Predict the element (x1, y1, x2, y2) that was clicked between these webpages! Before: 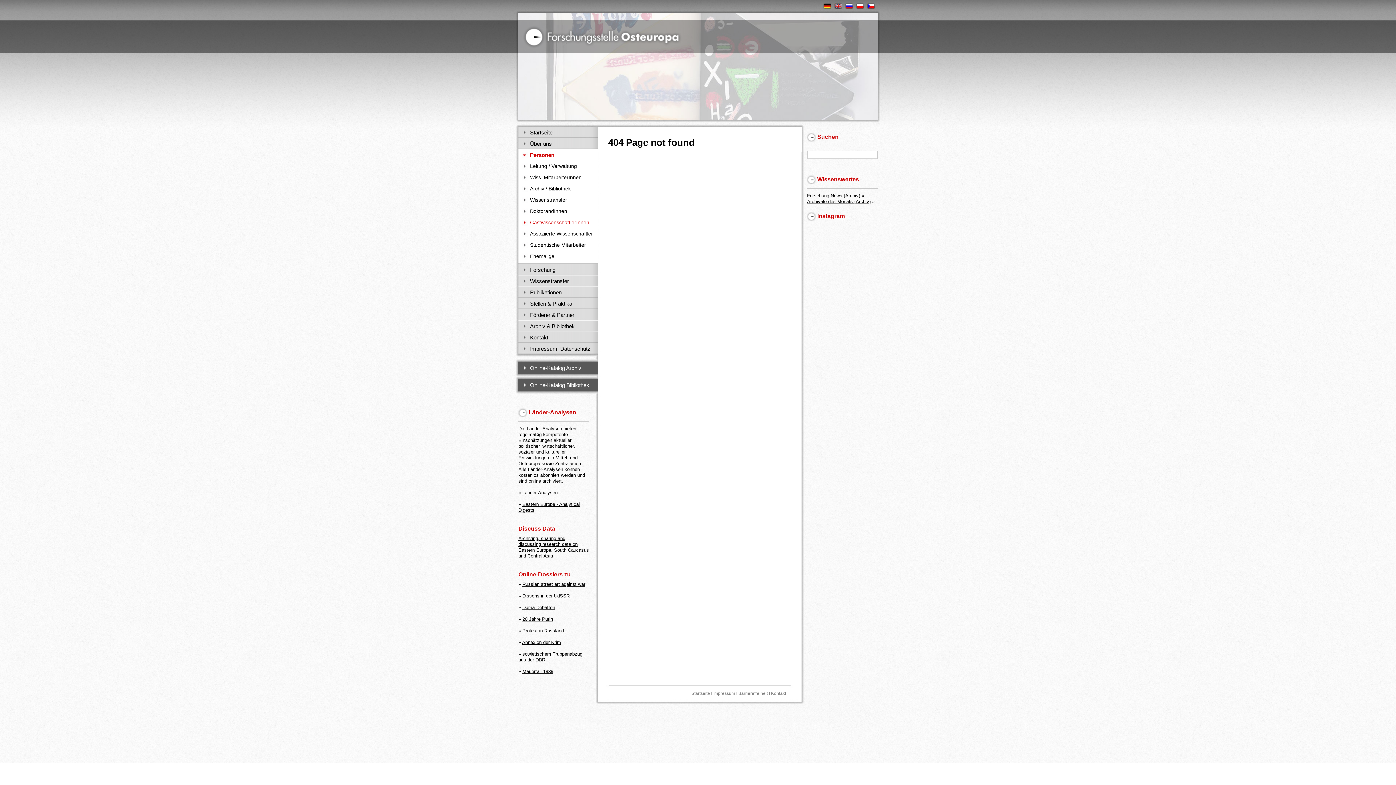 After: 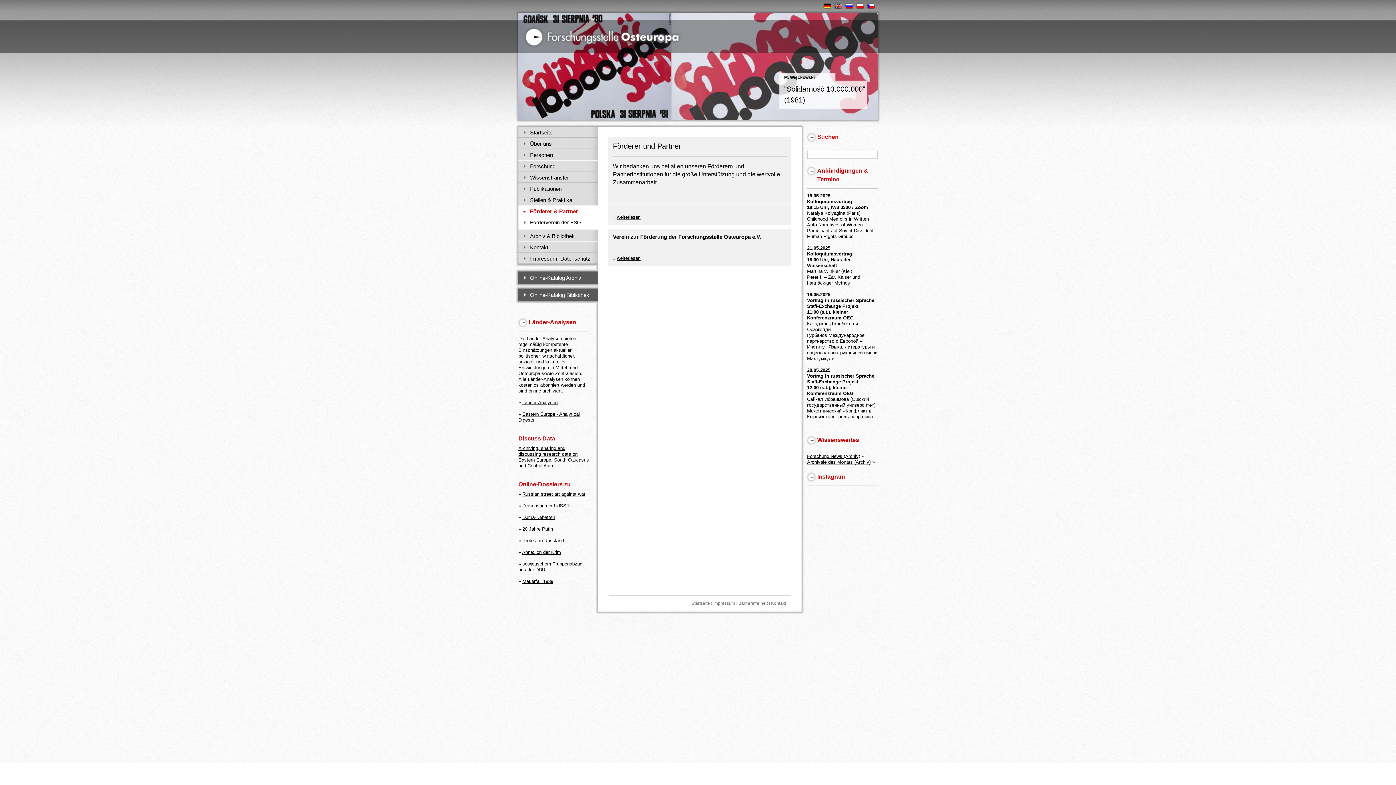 Action: label: Förderer & Partner bbox: (516, 309, 598, 320)